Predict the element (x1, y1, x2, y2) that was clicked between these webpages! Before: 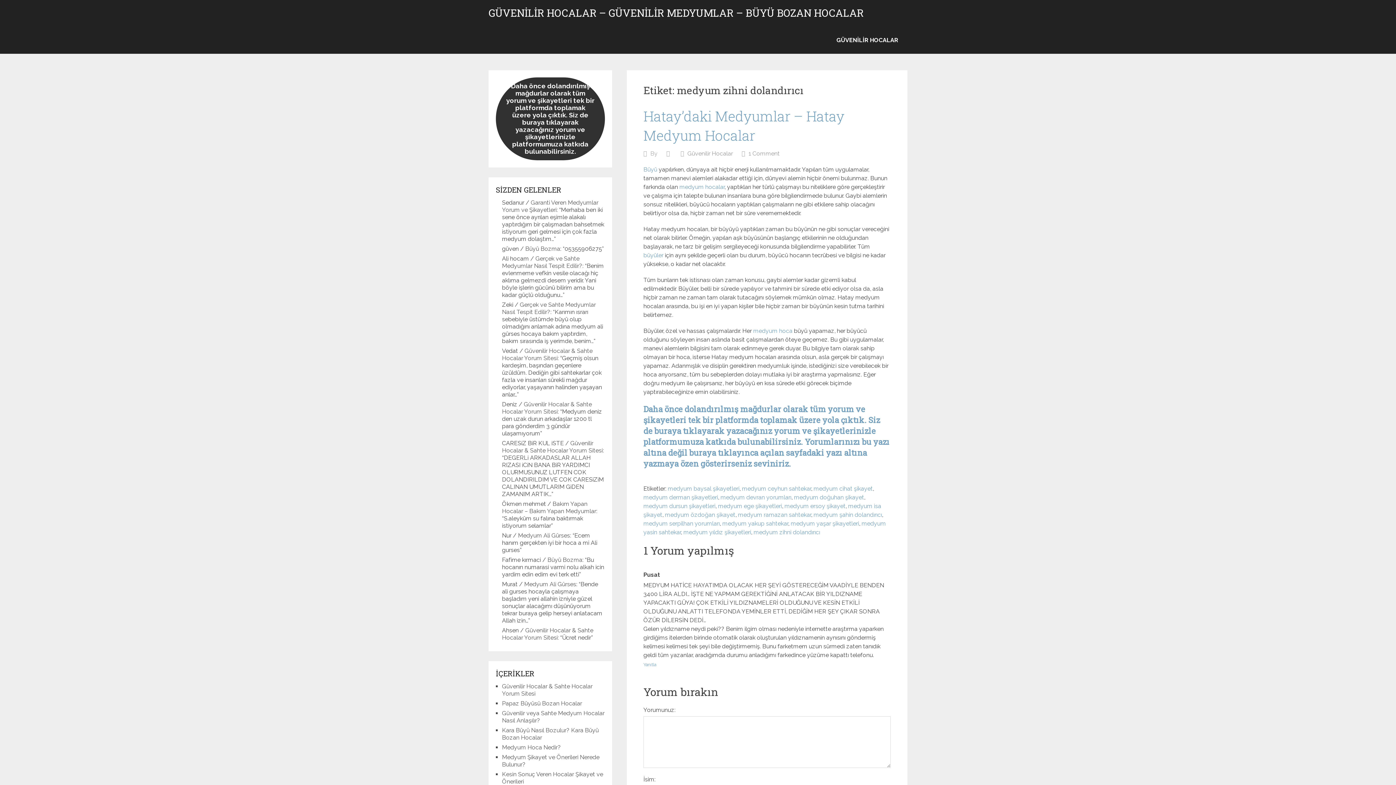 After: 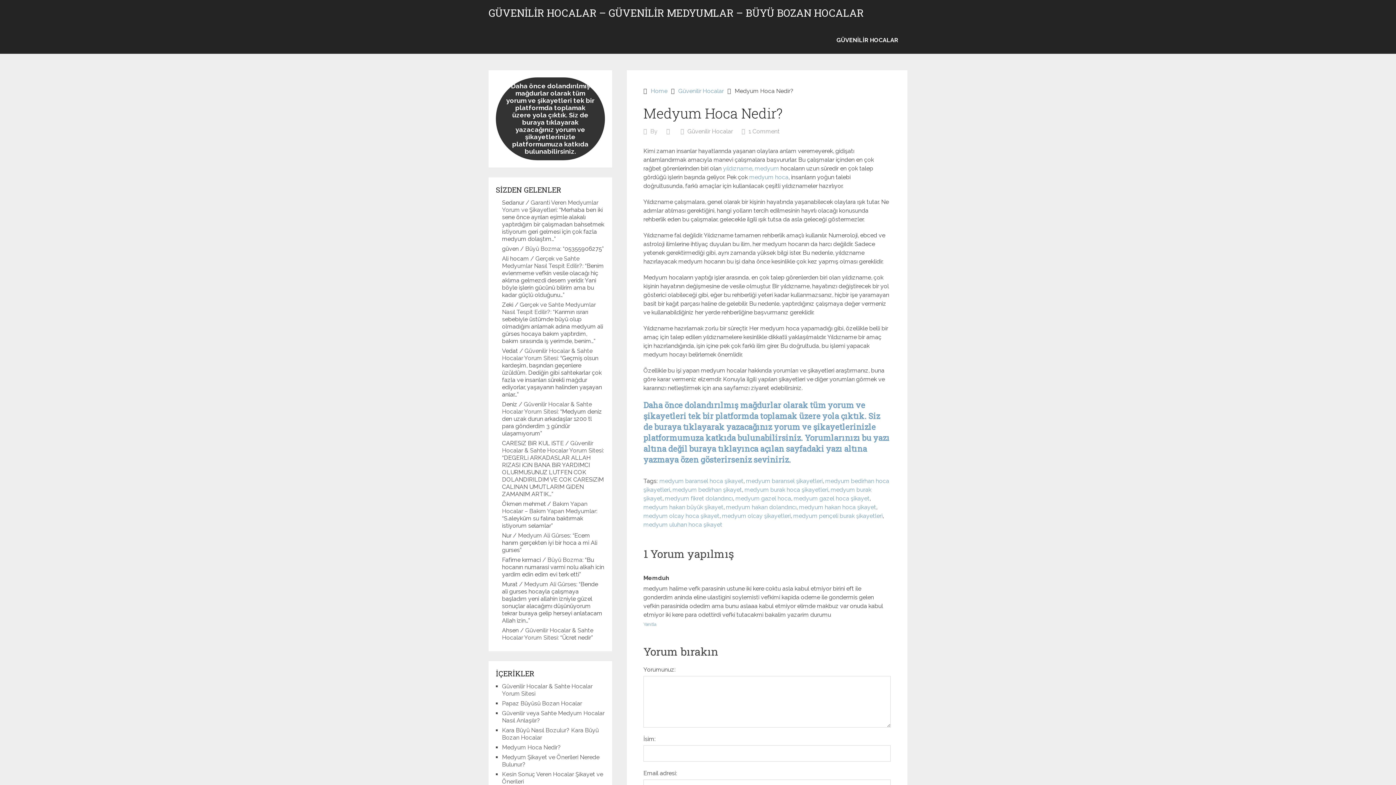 Action: bbox: (502, 744, 561, 751) label: Medyum Hoca Nedir?